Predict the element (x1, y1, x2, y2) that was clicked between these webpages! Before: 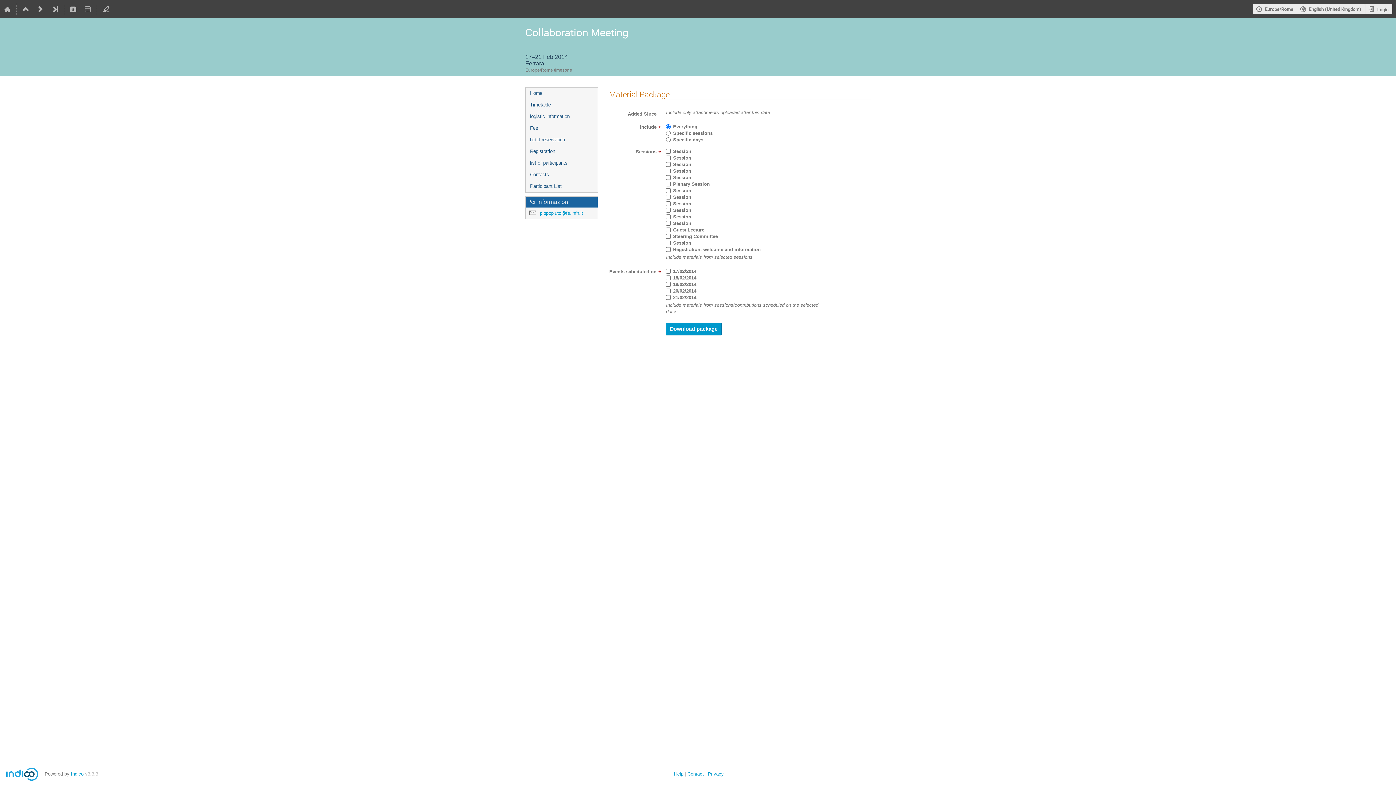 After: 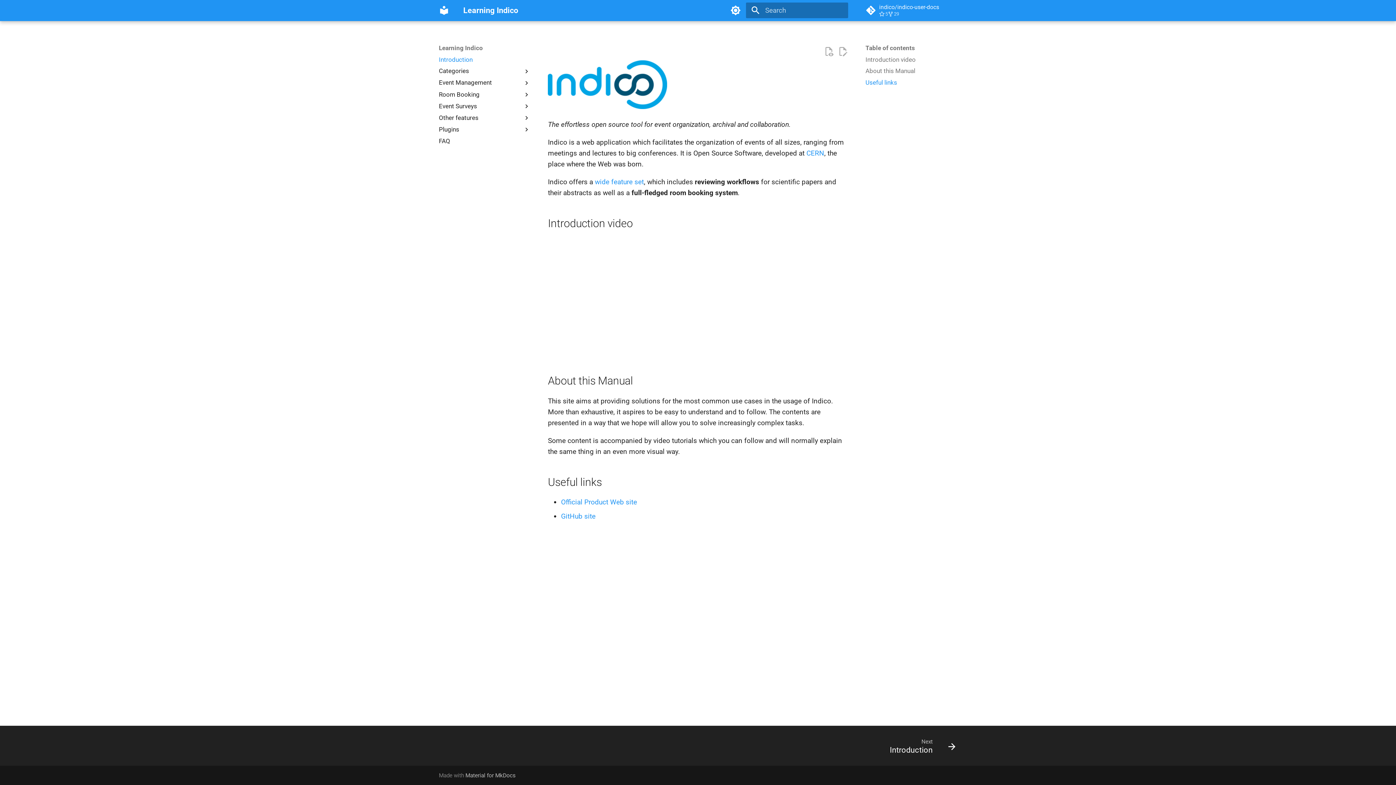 Action: label: Help bbox: (674, 771, 683, 777)